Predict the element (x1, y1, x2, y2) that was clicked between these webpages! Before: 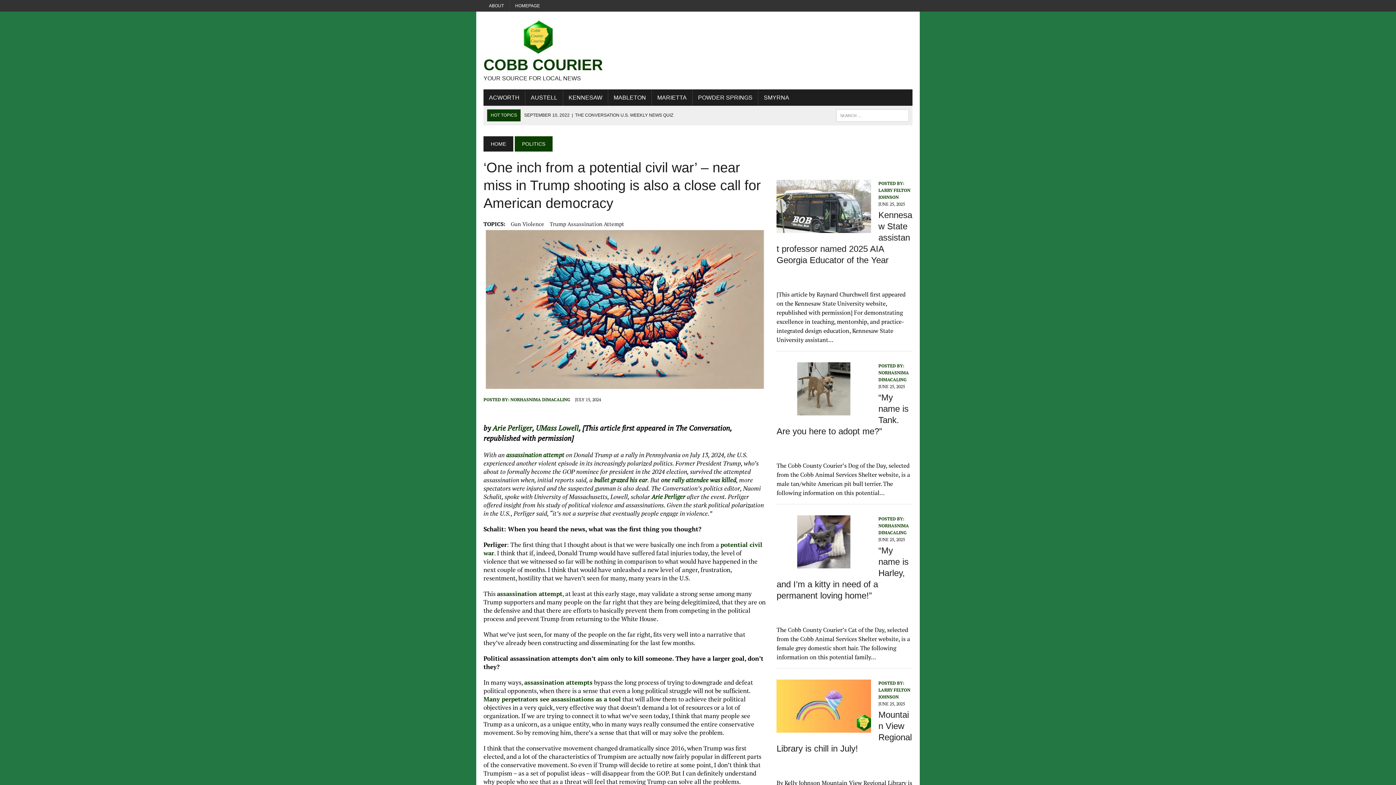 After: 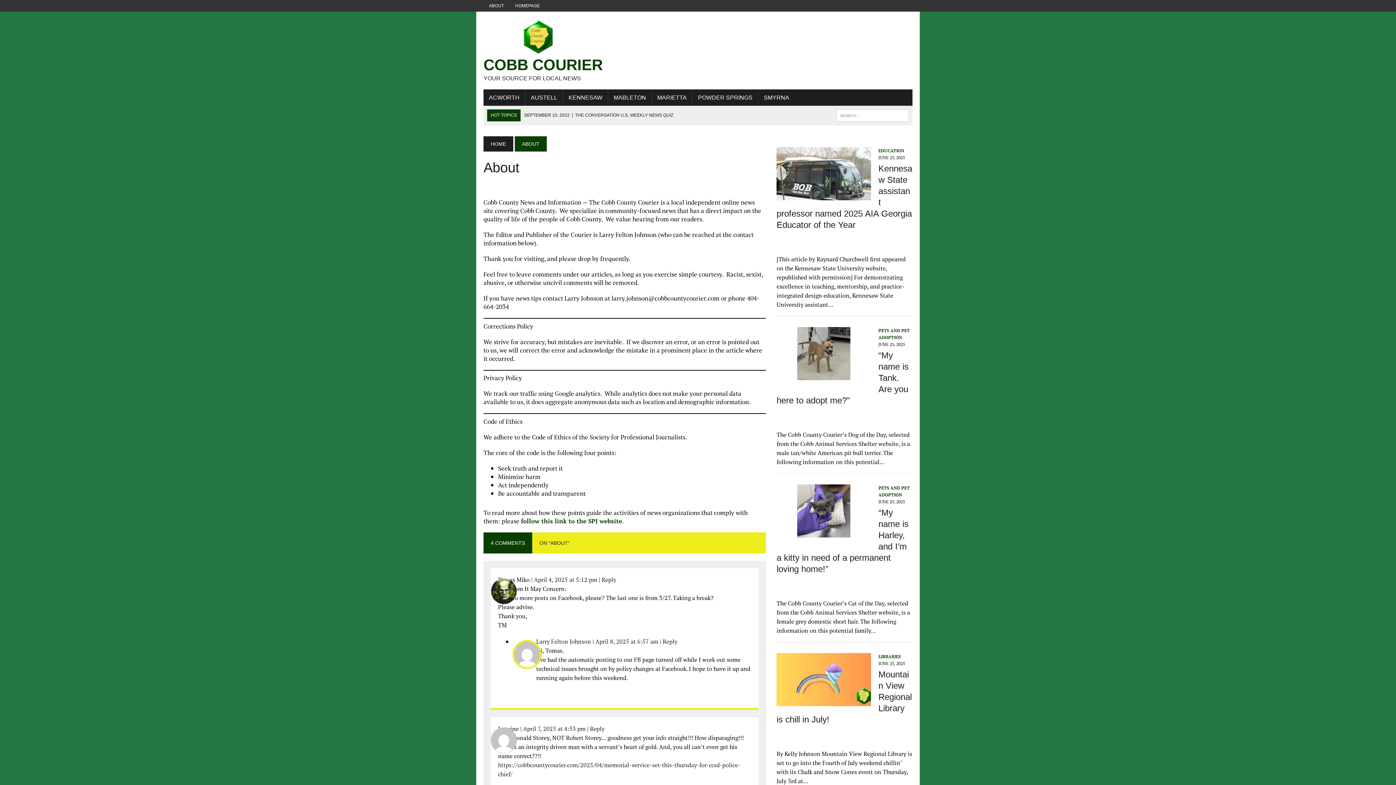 Action: bbox: (483, 0, 509, 11) label: ABOUT